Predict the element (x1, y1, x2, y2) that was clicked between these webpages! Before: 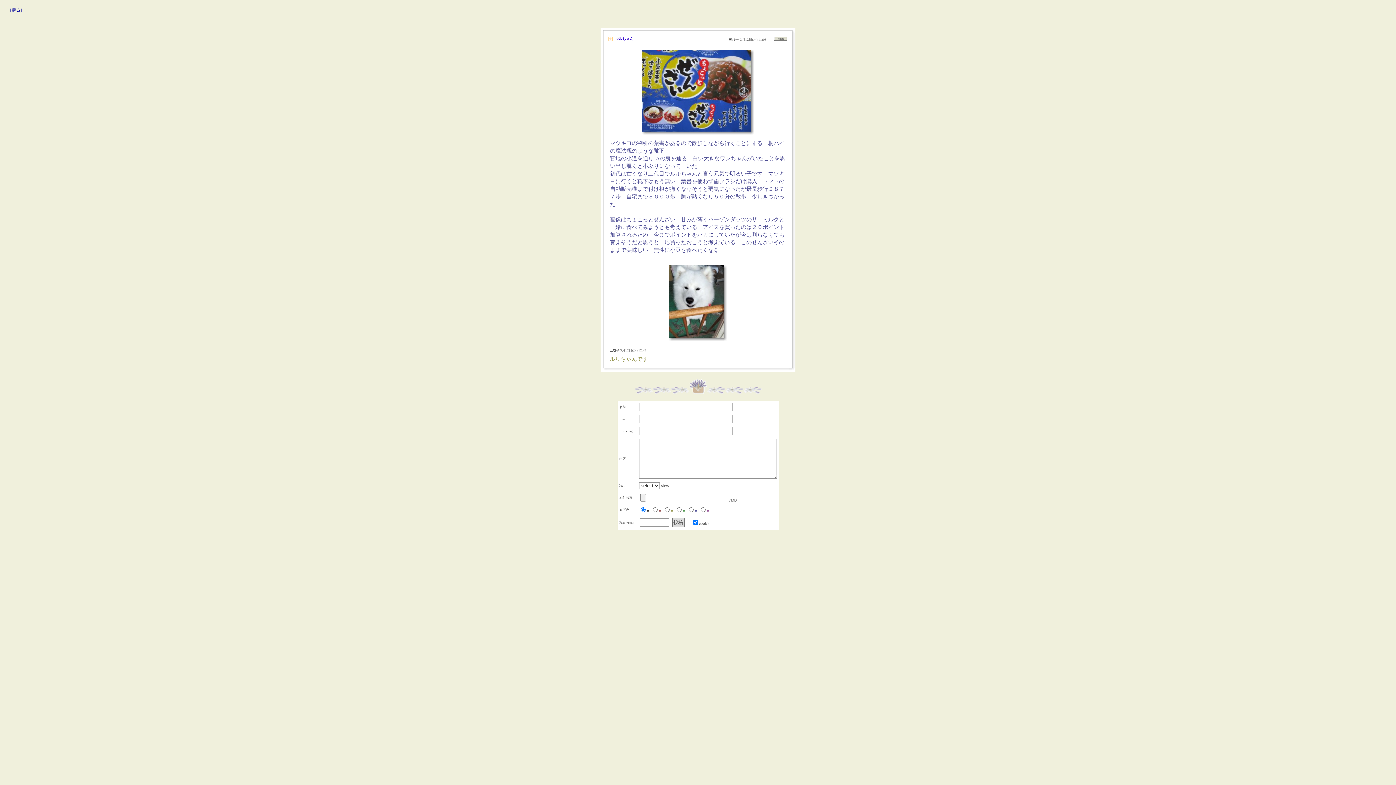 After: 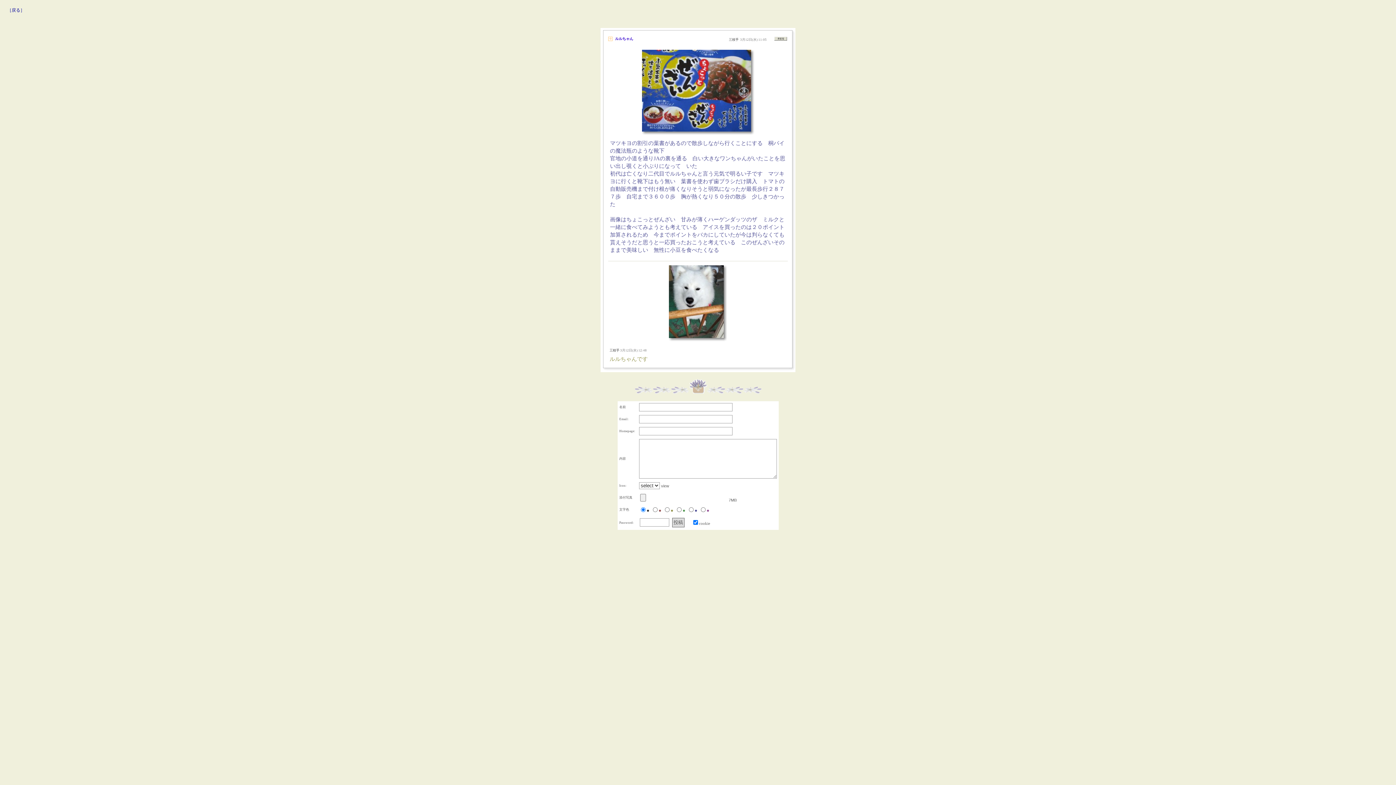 Action: label: view bbox: (661, 482, 669, 488)